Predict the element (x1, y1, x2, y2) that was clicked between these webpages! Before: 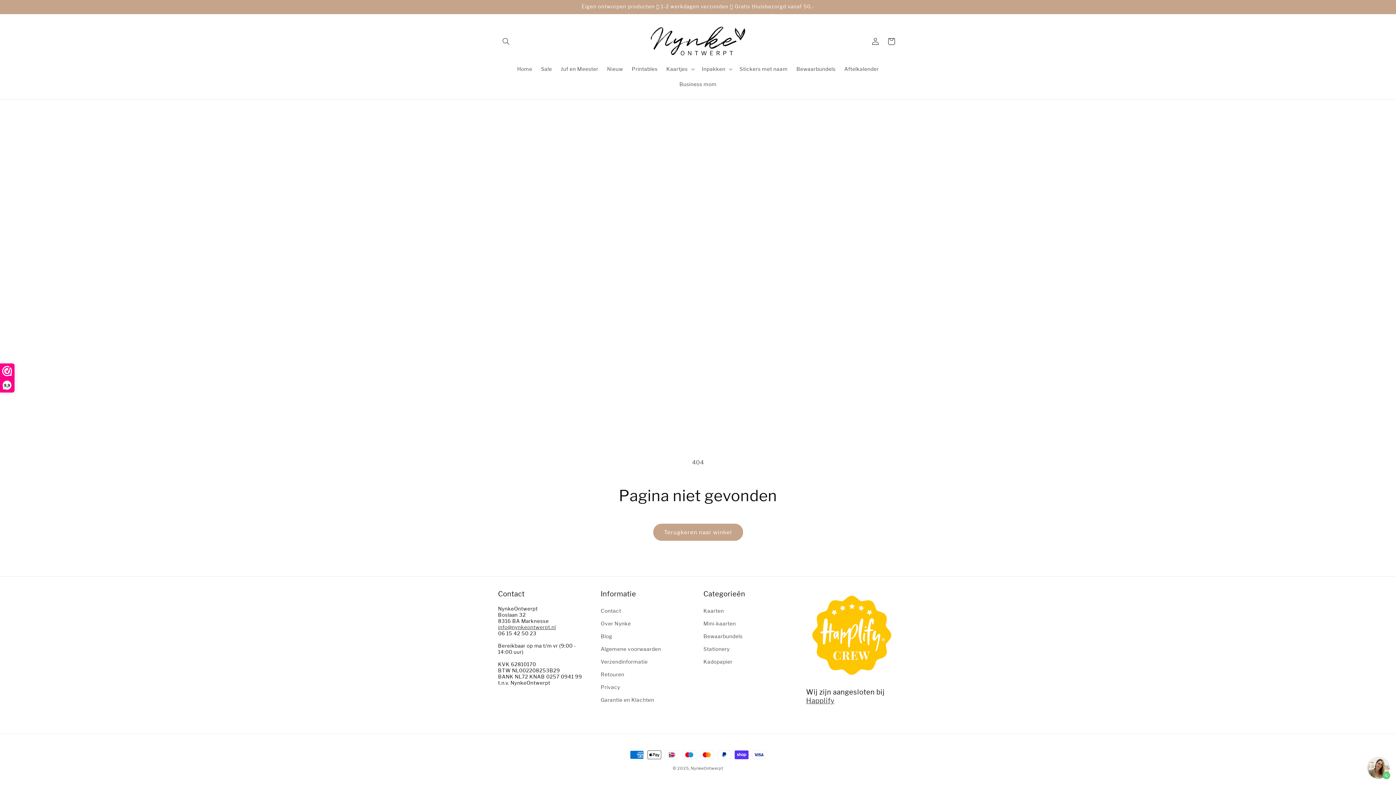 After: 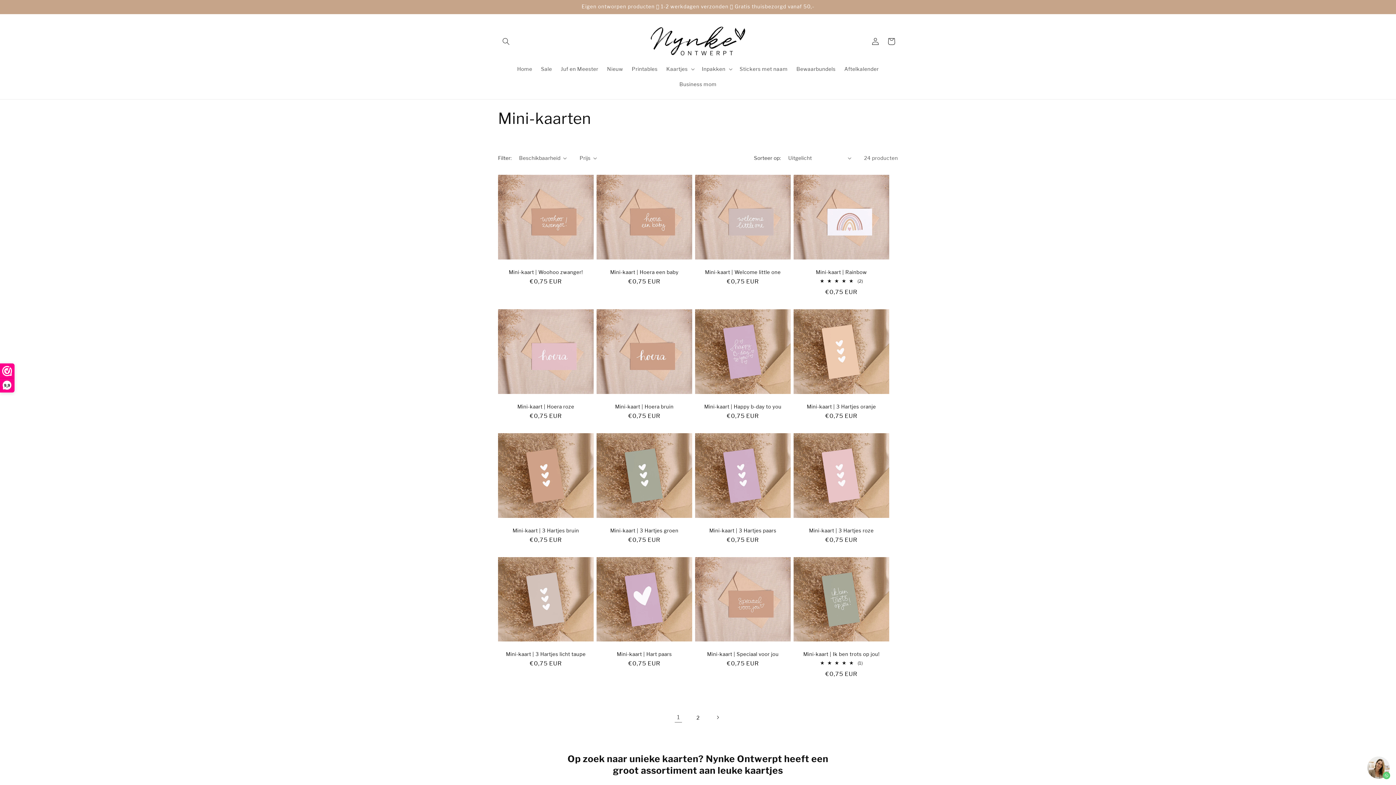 Action: label: Mini-kaarten bbox: (703, 617, 736, 630)